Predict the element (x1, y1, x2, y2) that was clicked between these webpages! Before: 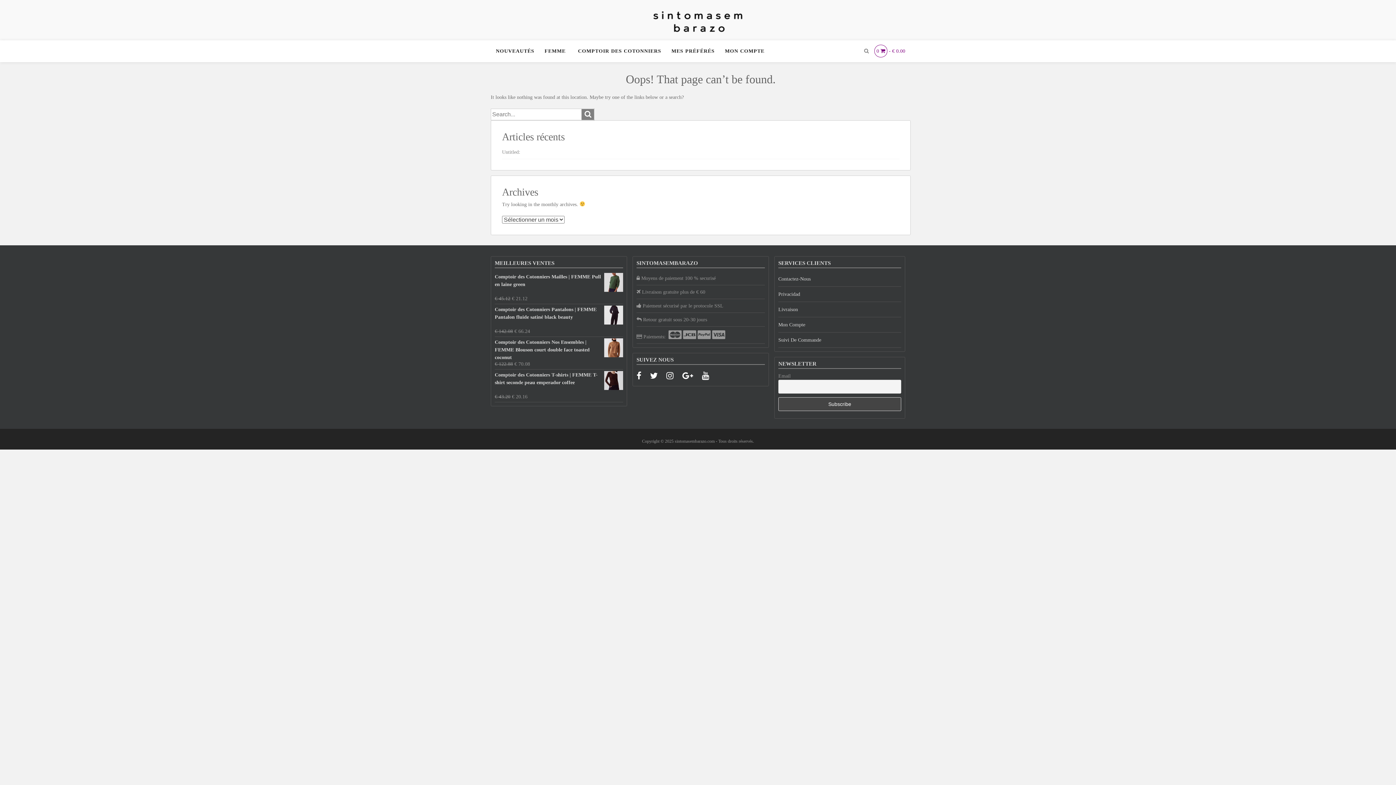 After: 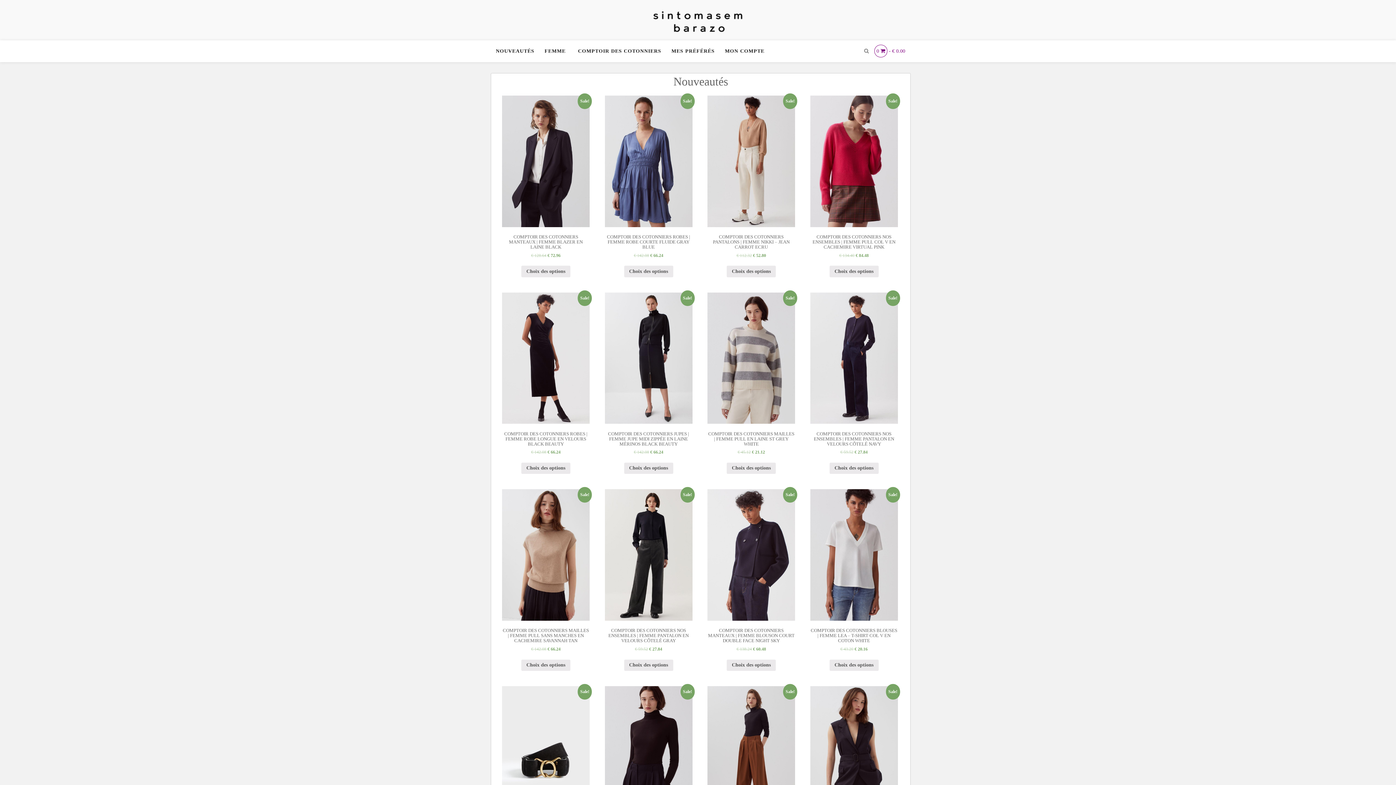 Action: label: NOUVEAUTÉS bbox: (490, 40, 539, 62)